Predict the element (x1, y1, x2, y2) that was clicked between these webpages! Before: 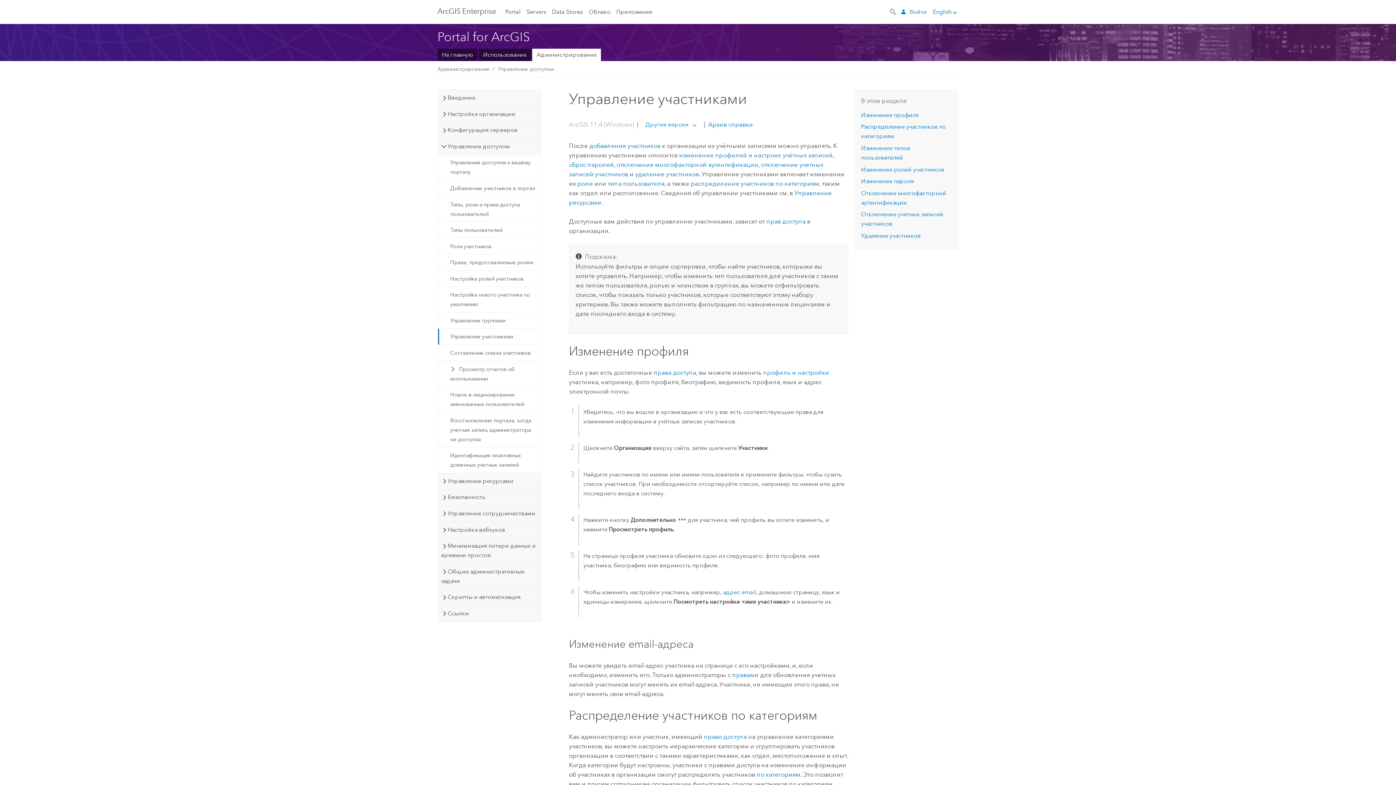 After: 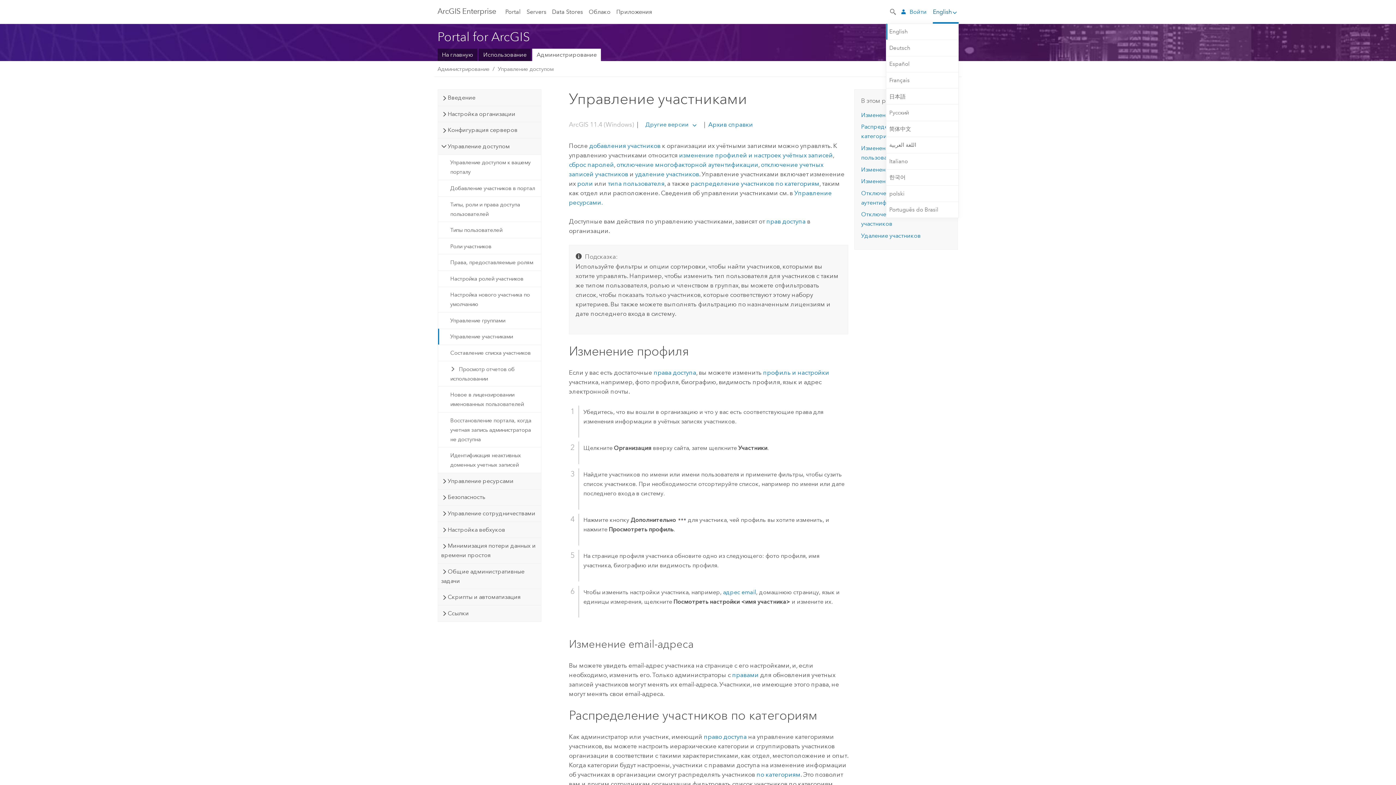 Action: label: English bbox: (933, 8, 952, 15)